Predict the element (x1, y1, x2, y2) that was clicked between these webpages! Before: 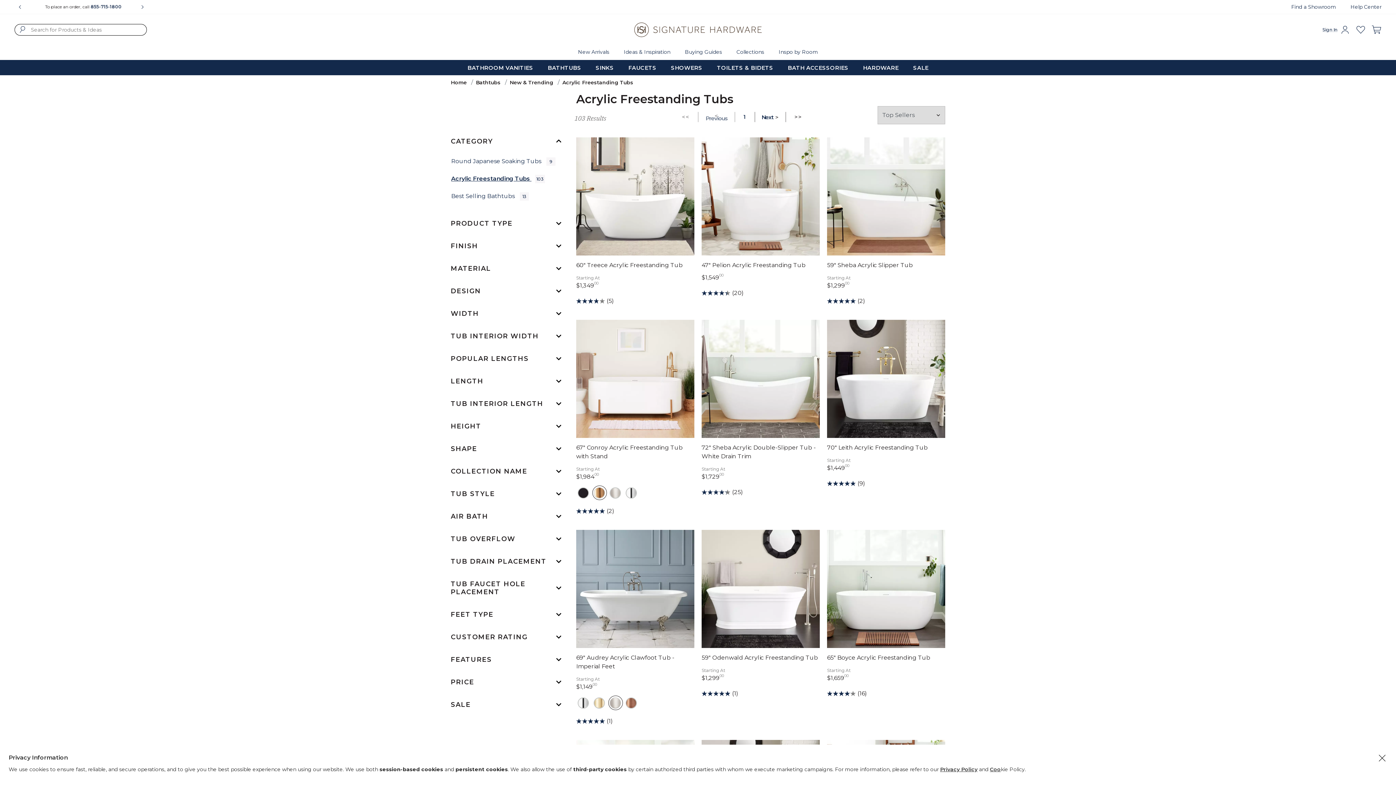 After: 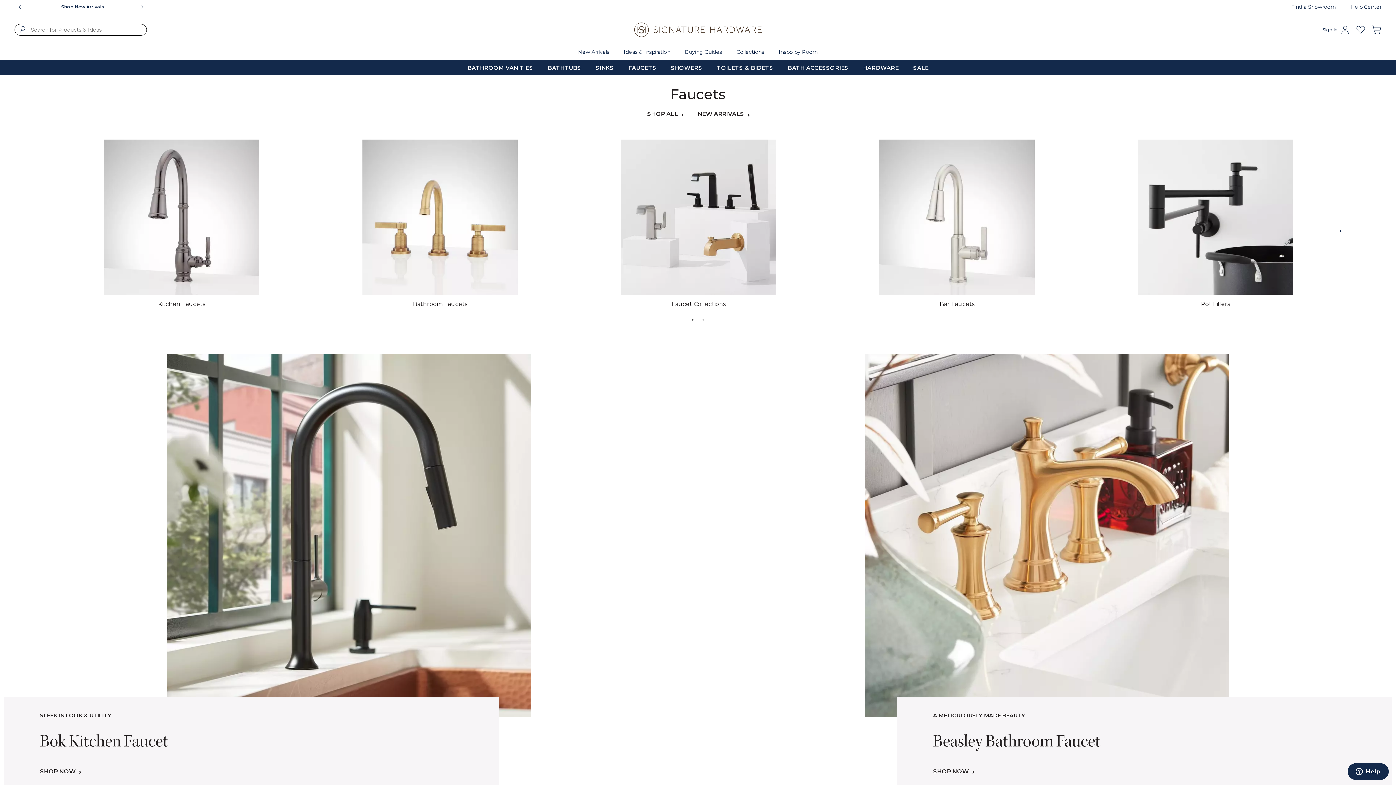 Action: bbox: (621, 60, 663, 75) label: FAUCETS